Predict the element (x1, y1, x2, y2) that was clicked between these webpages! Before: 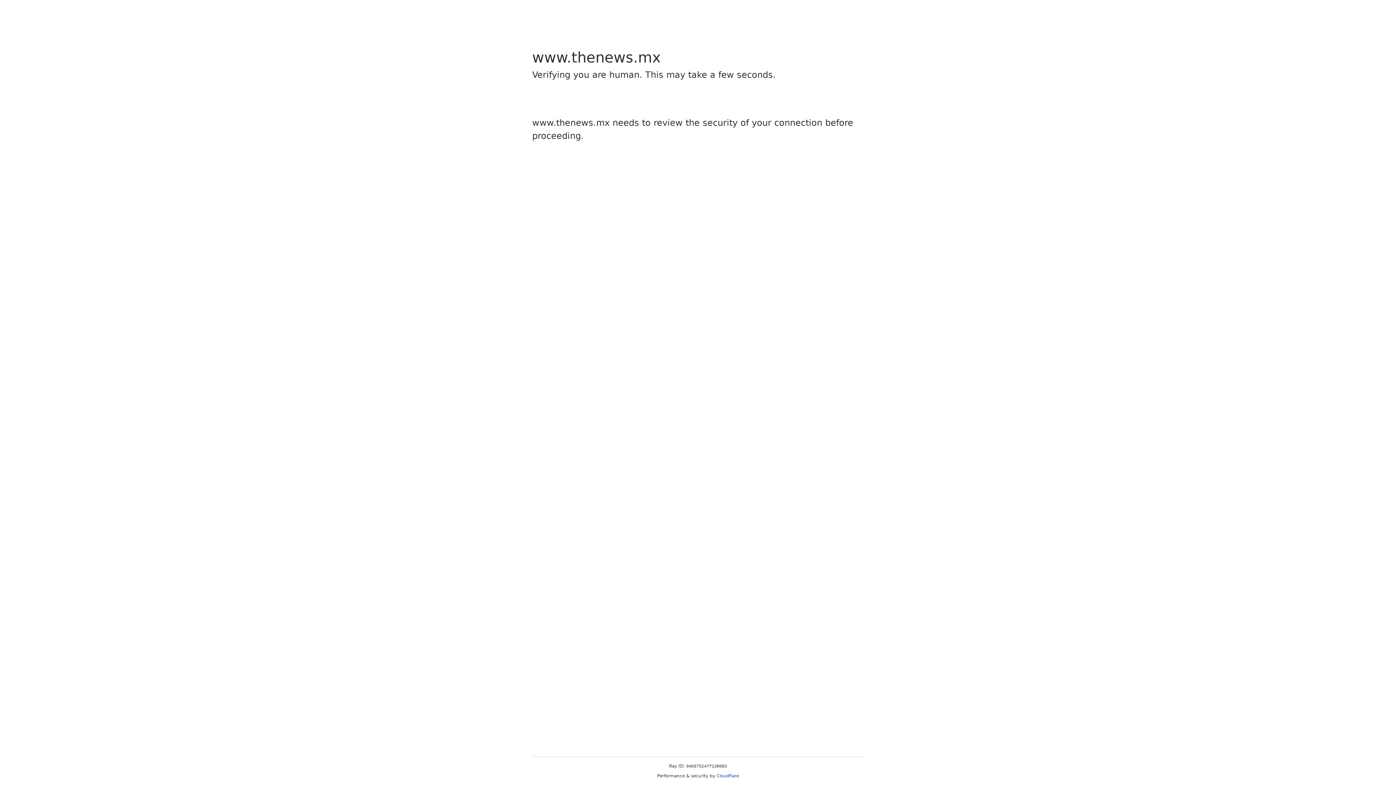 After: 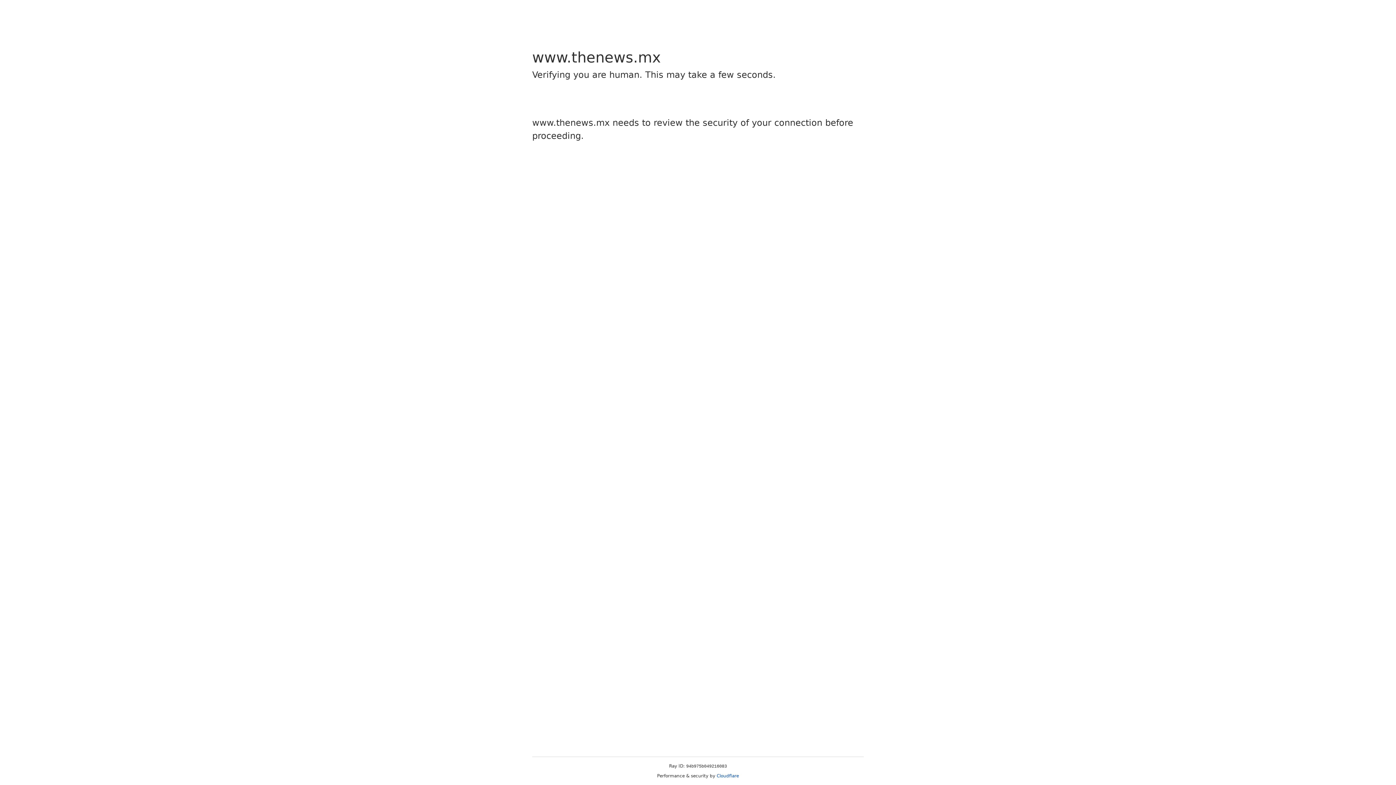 Action: bbox: (716, 773, 739, 778) label: Cloudflare